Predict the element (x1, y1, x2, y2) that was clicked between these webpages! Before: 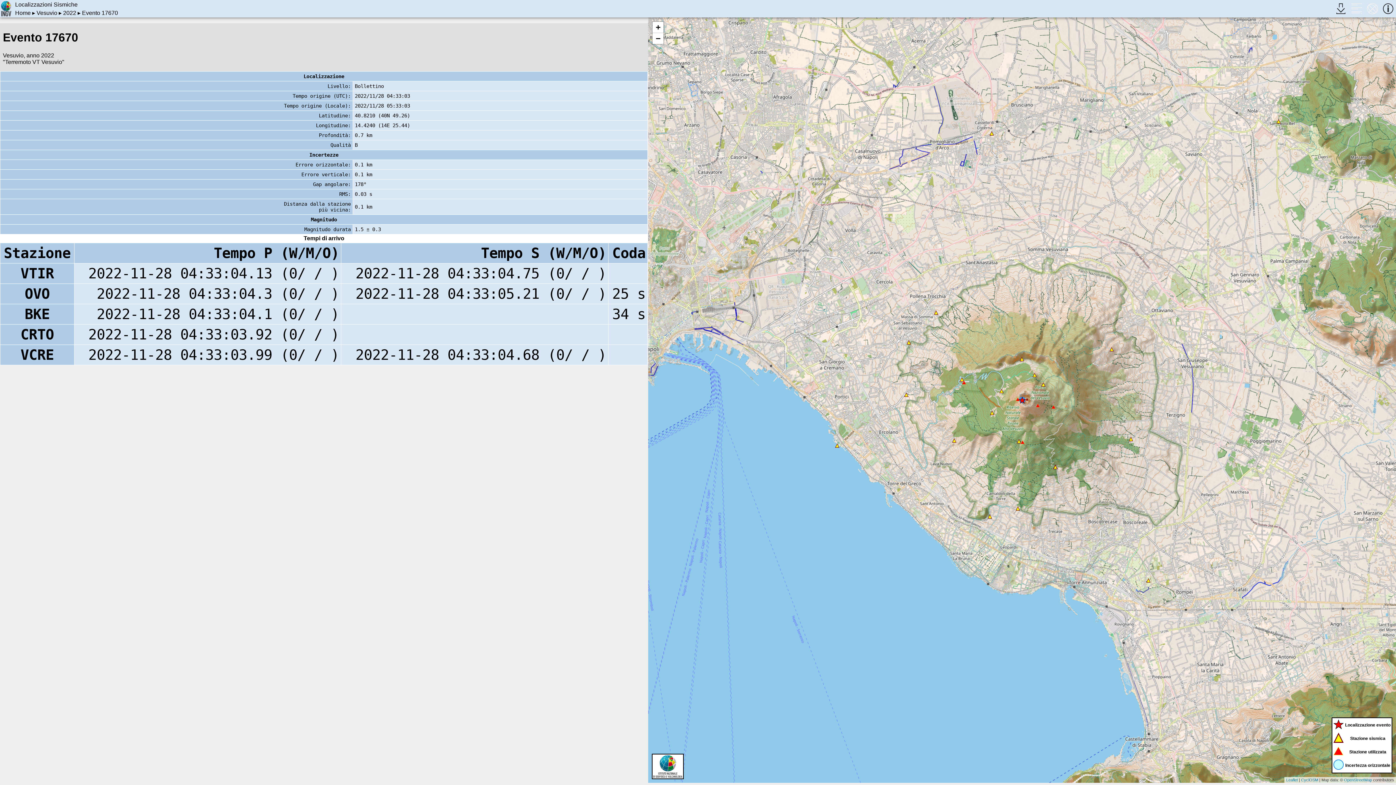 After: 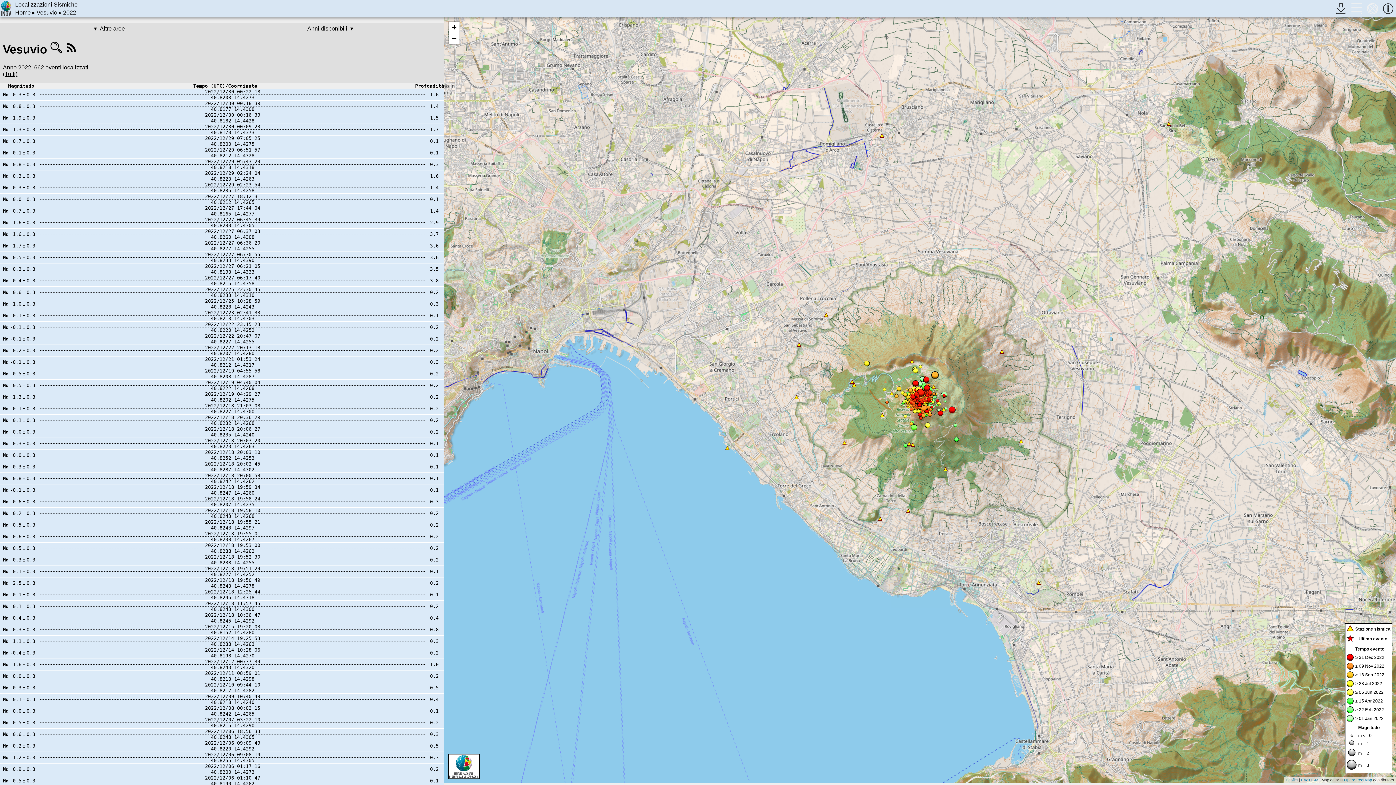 Action: label: 2022 bbox: (63, 9, 76, 15)